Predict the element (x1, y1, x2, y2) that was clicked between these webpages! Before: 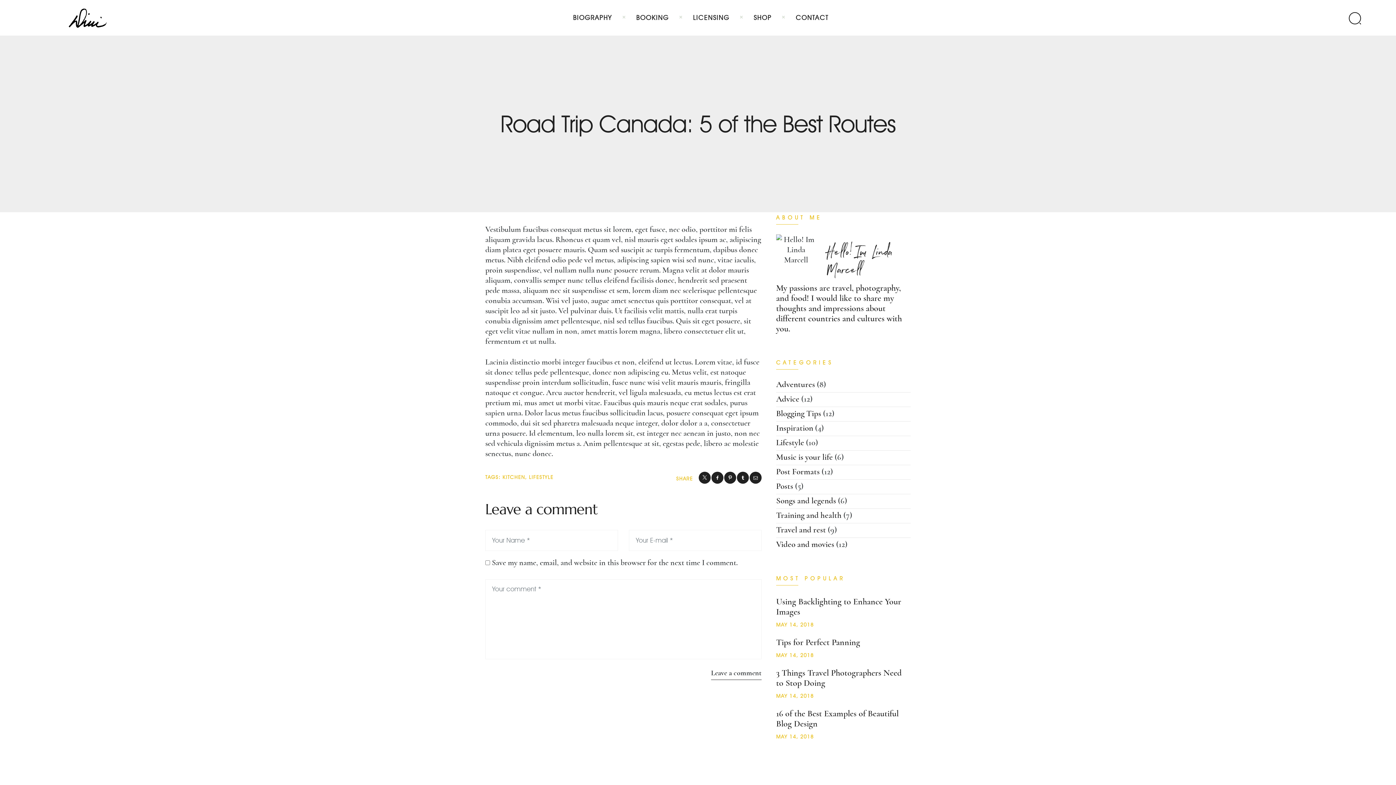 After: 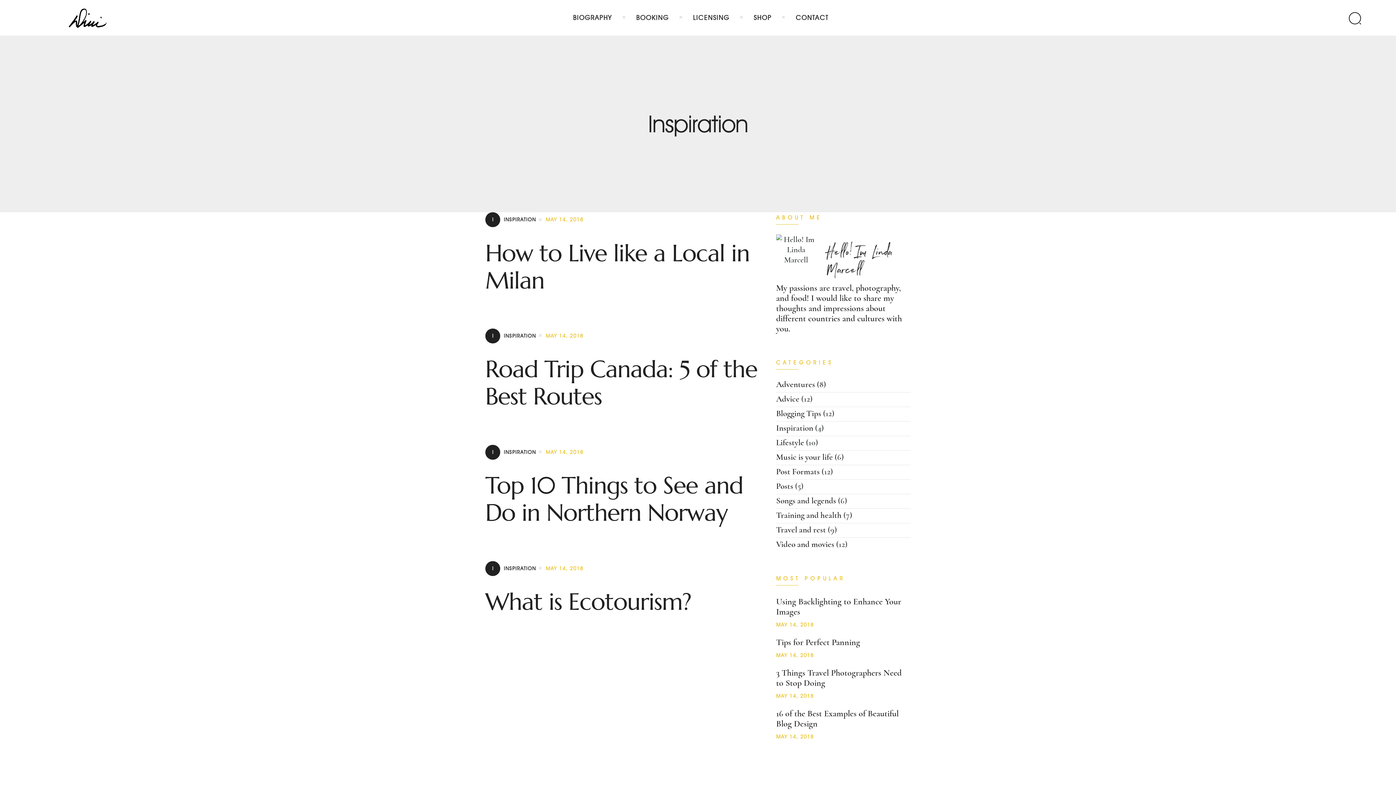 Action: bbox: (776, 424, 813, 432) label: Inspiration